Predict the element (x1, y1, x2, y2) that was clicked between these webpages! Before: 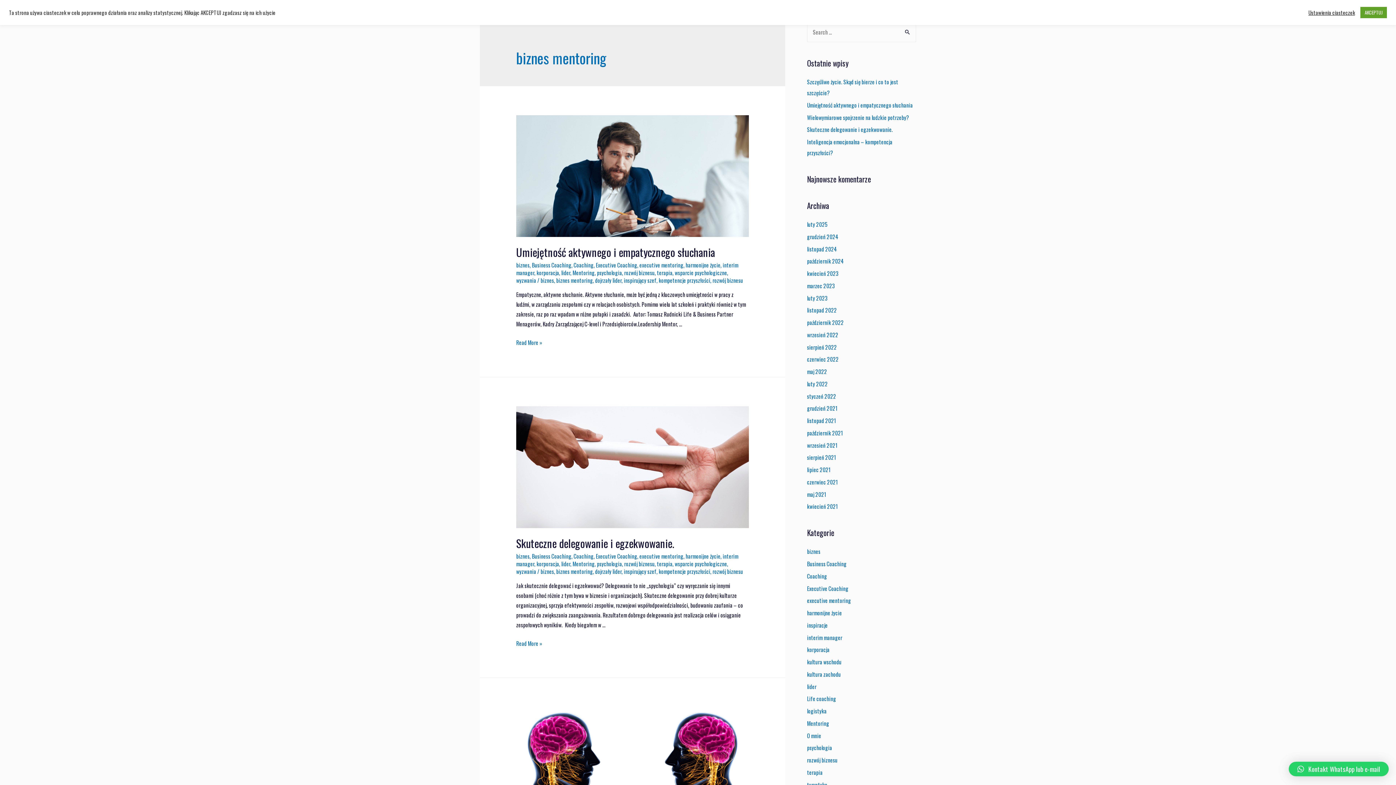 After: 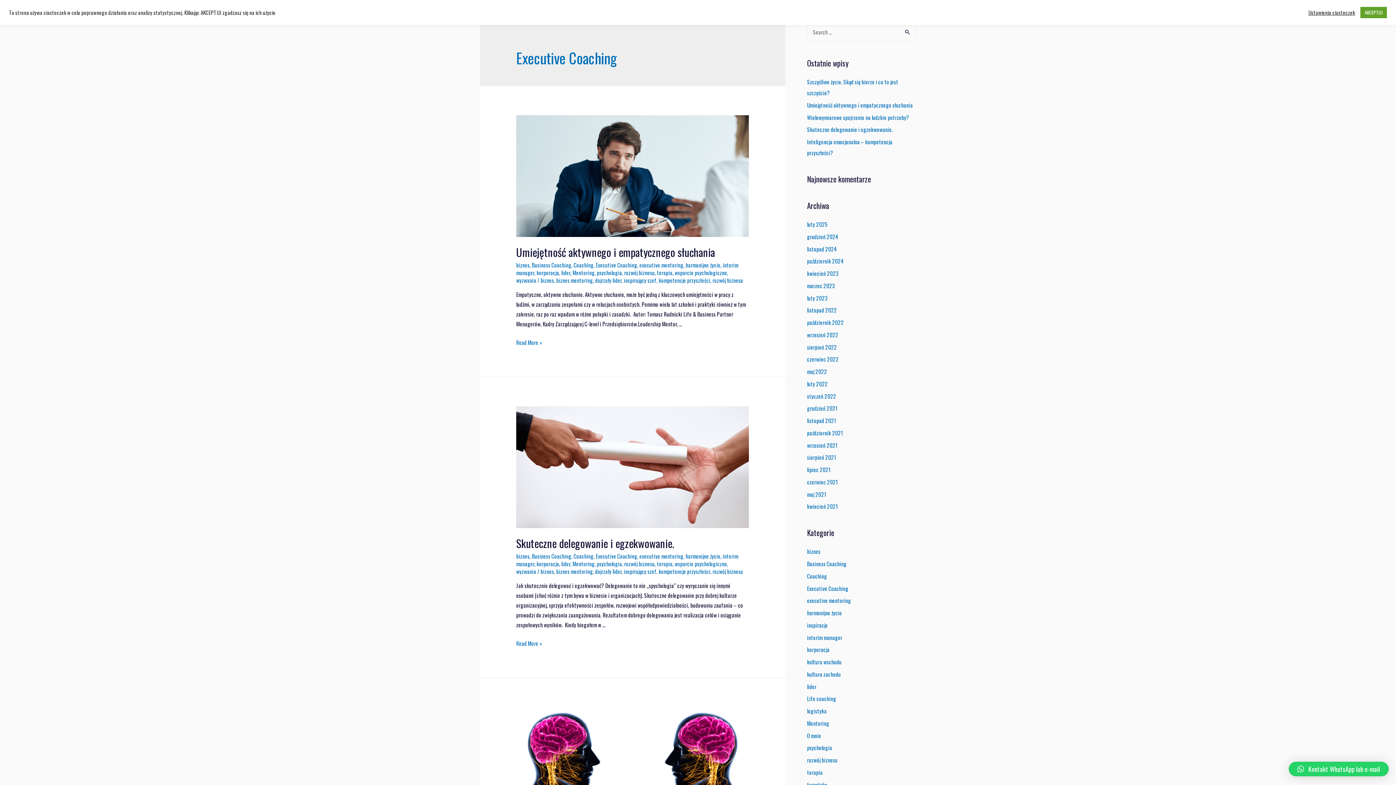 Action: label: Executive Coaching bbox: (596, 552, 637, 560)